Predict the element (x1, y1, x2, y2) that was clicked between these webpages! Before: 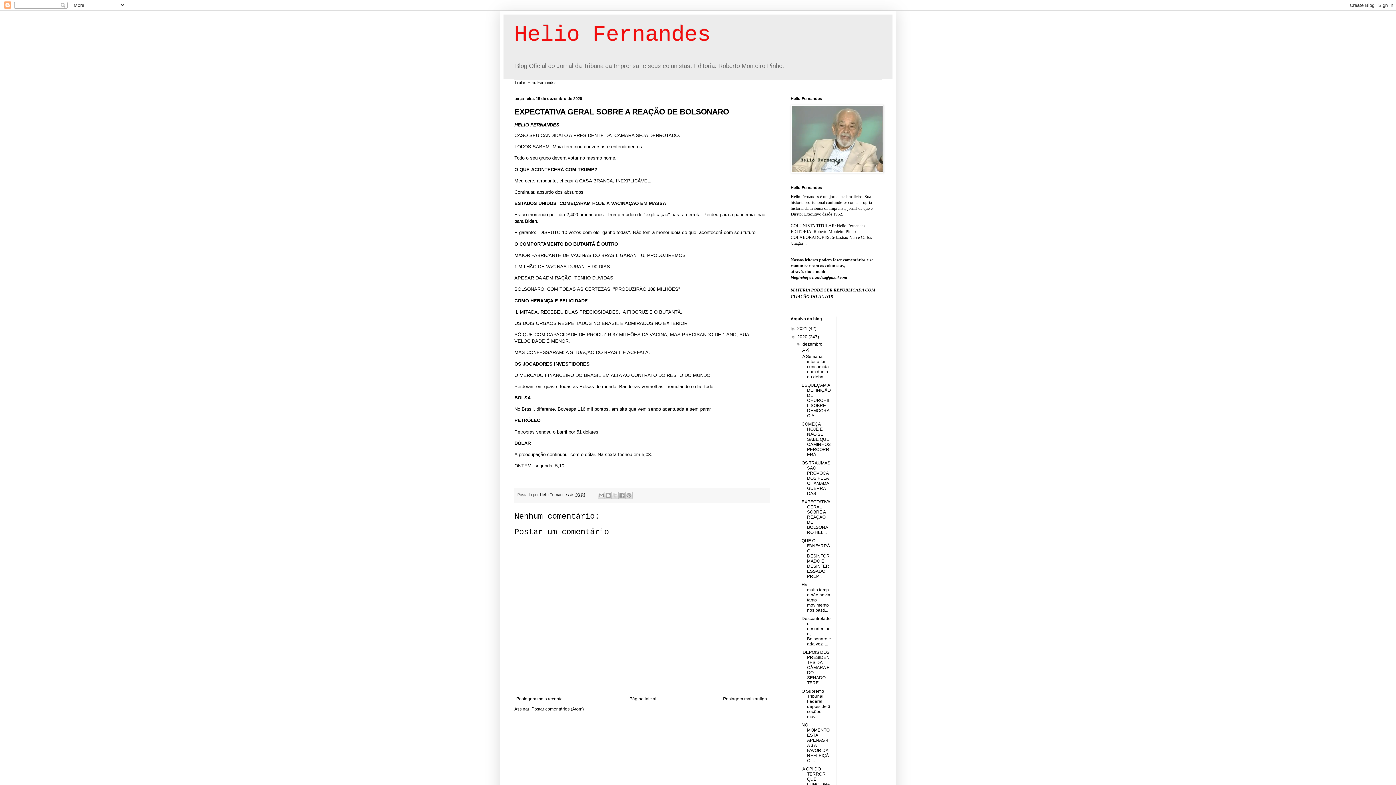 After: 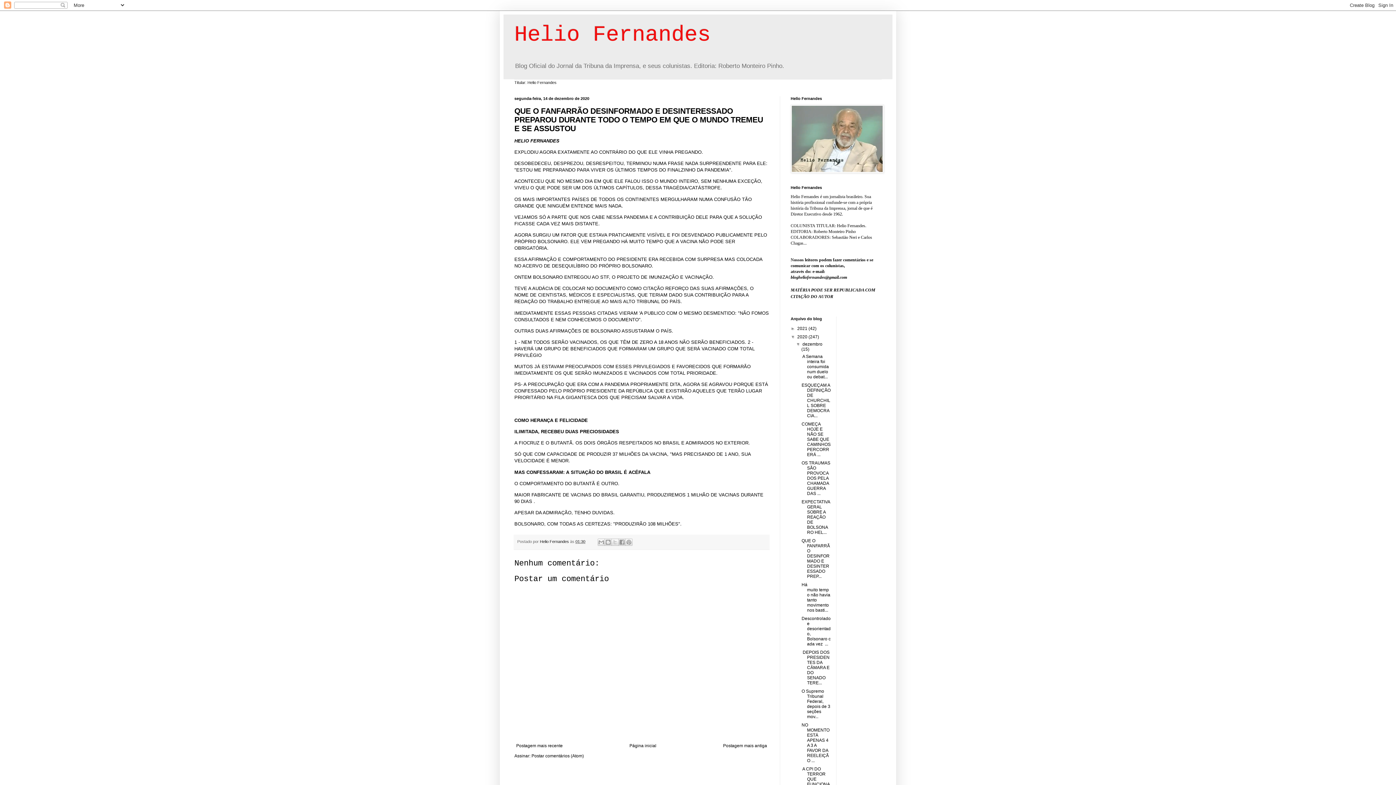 Action: label: Postagem mais antiga bbox: (721, 694, 769, 703)